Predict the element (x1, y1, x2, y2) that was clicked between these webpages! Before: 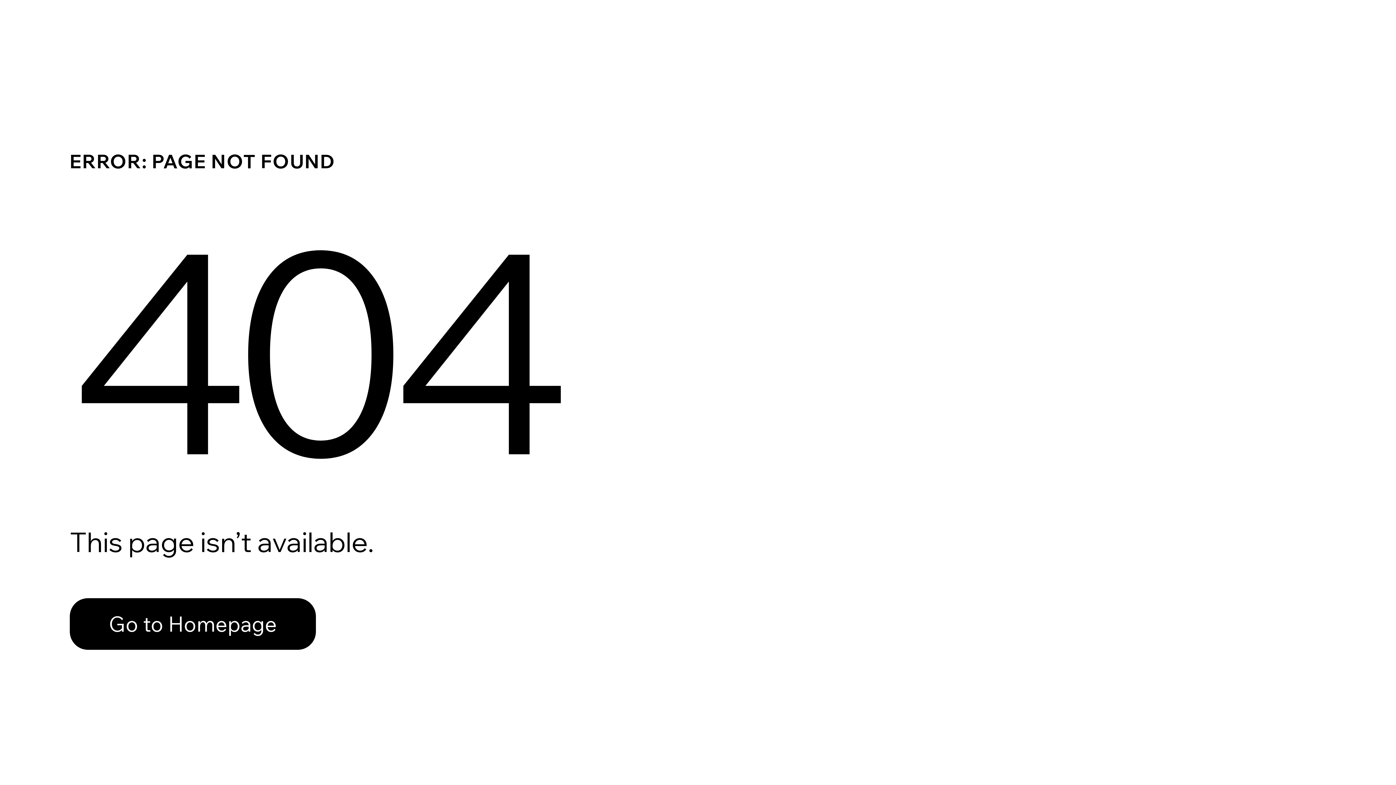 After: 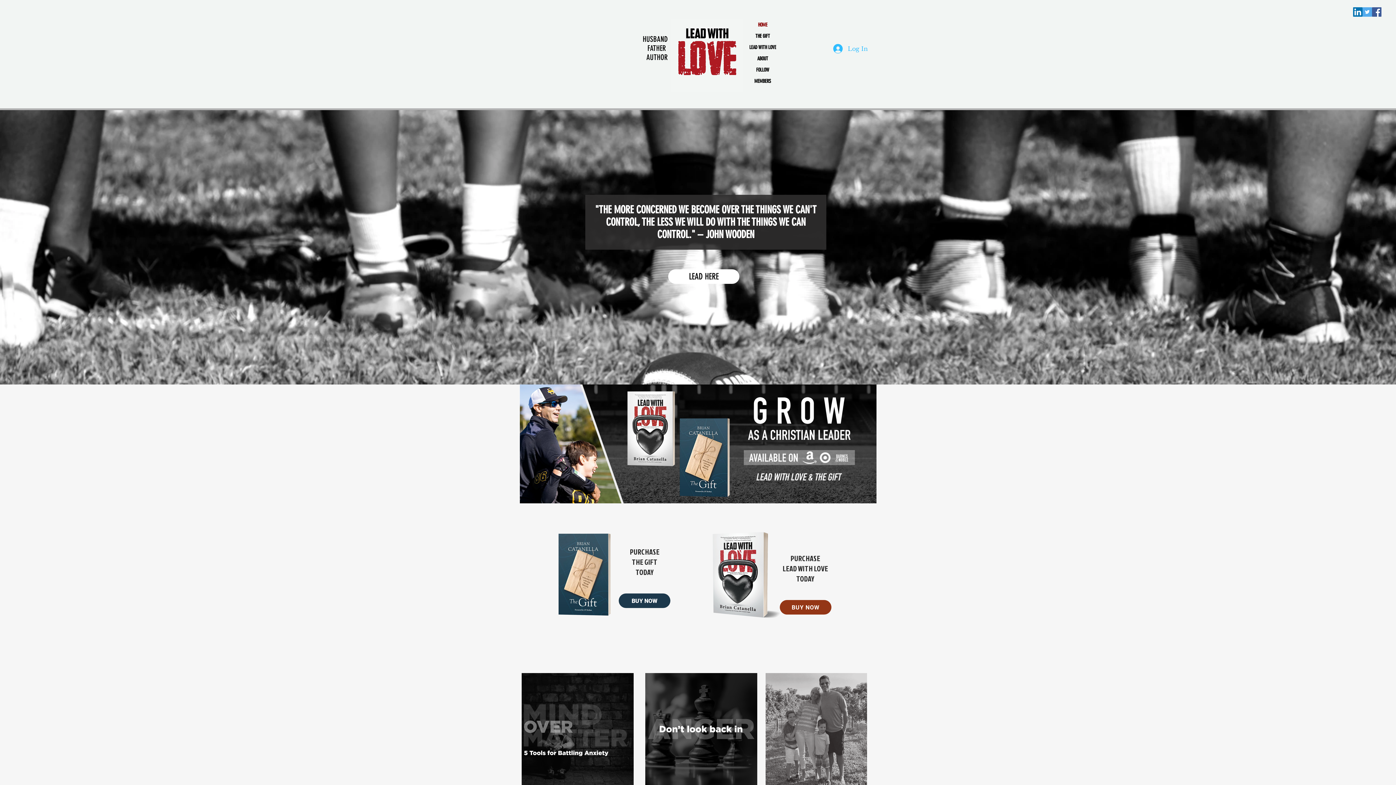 Action: bbox: (69, 598, 316, 650) label: Go to Homepage